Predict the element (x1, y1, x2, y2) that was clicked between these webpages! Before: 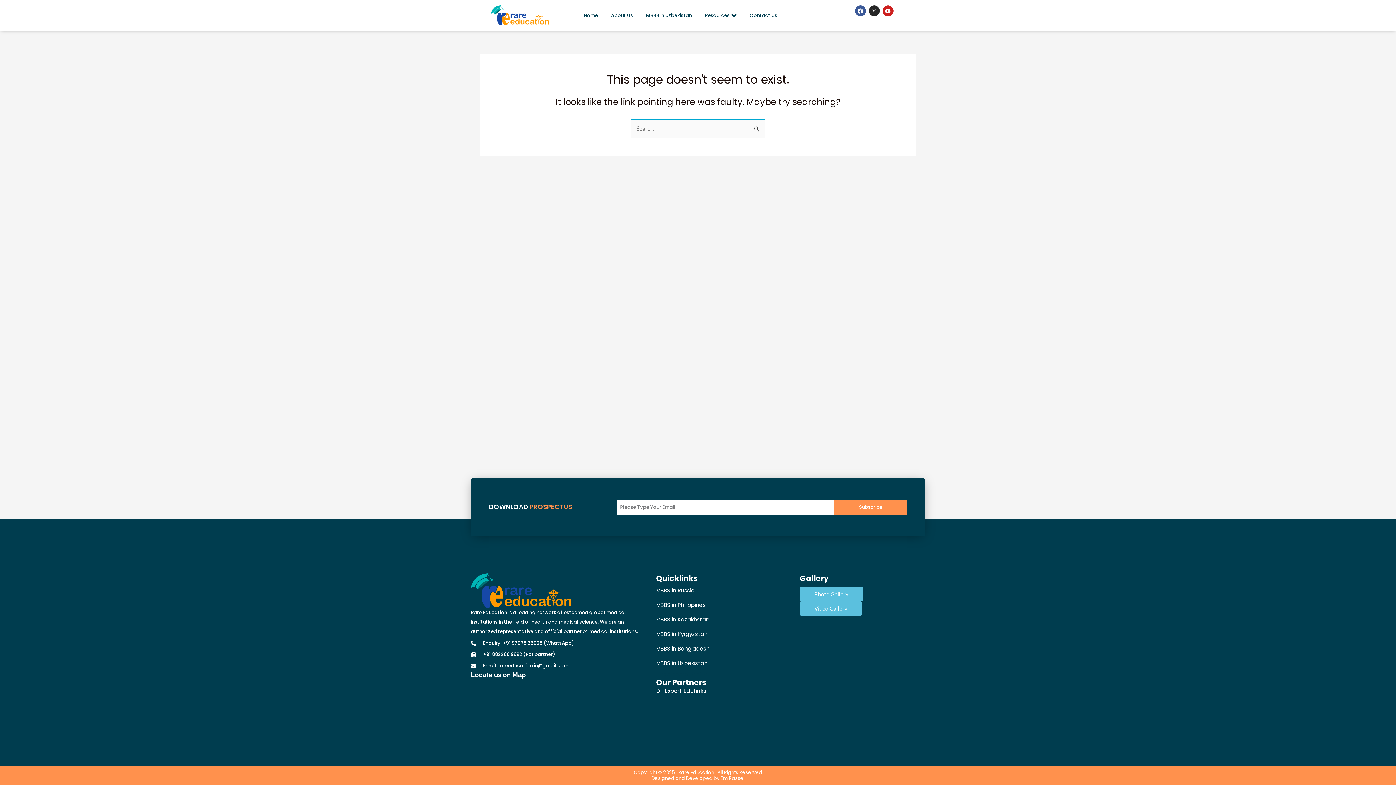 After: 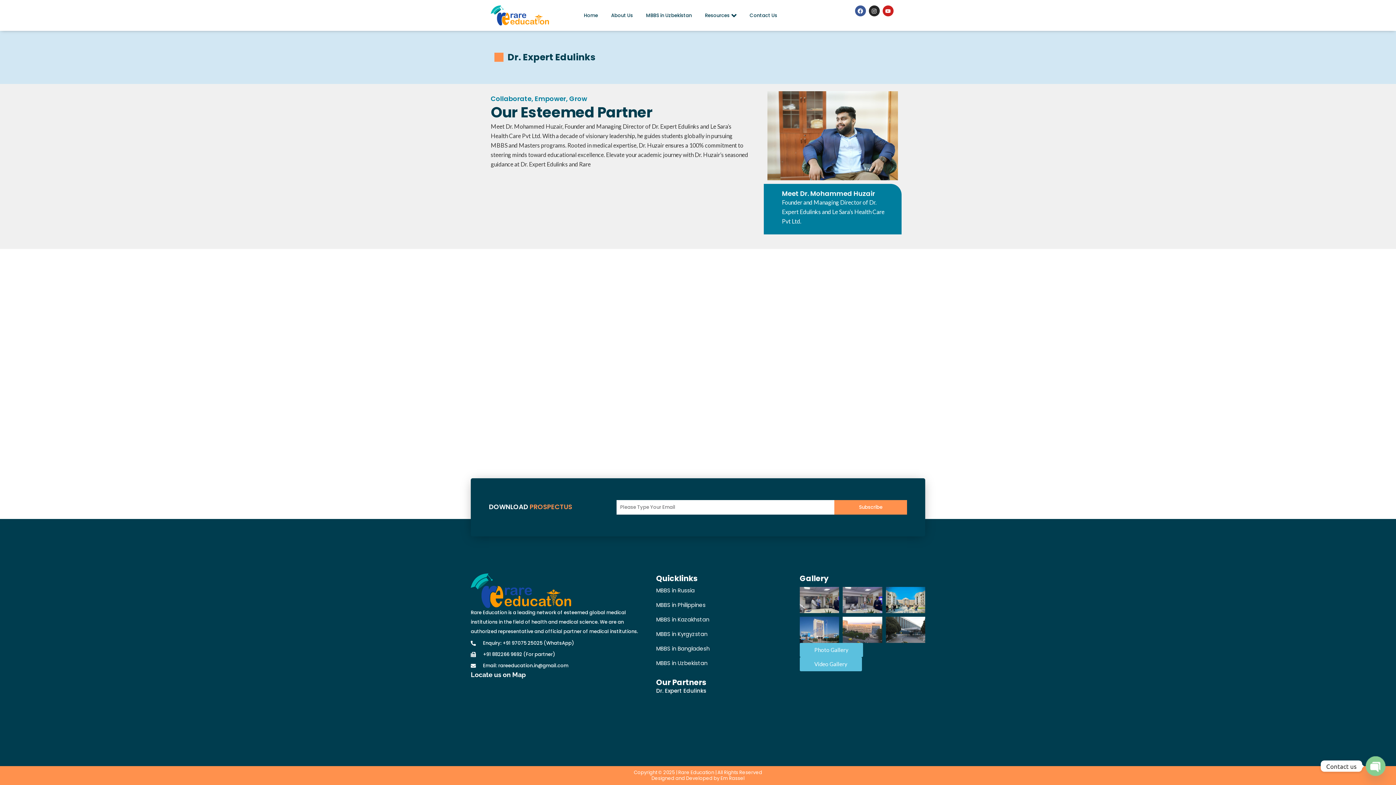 Action: label: Dr. Expert Edulinks bbox: (656, 687, 706, 694)